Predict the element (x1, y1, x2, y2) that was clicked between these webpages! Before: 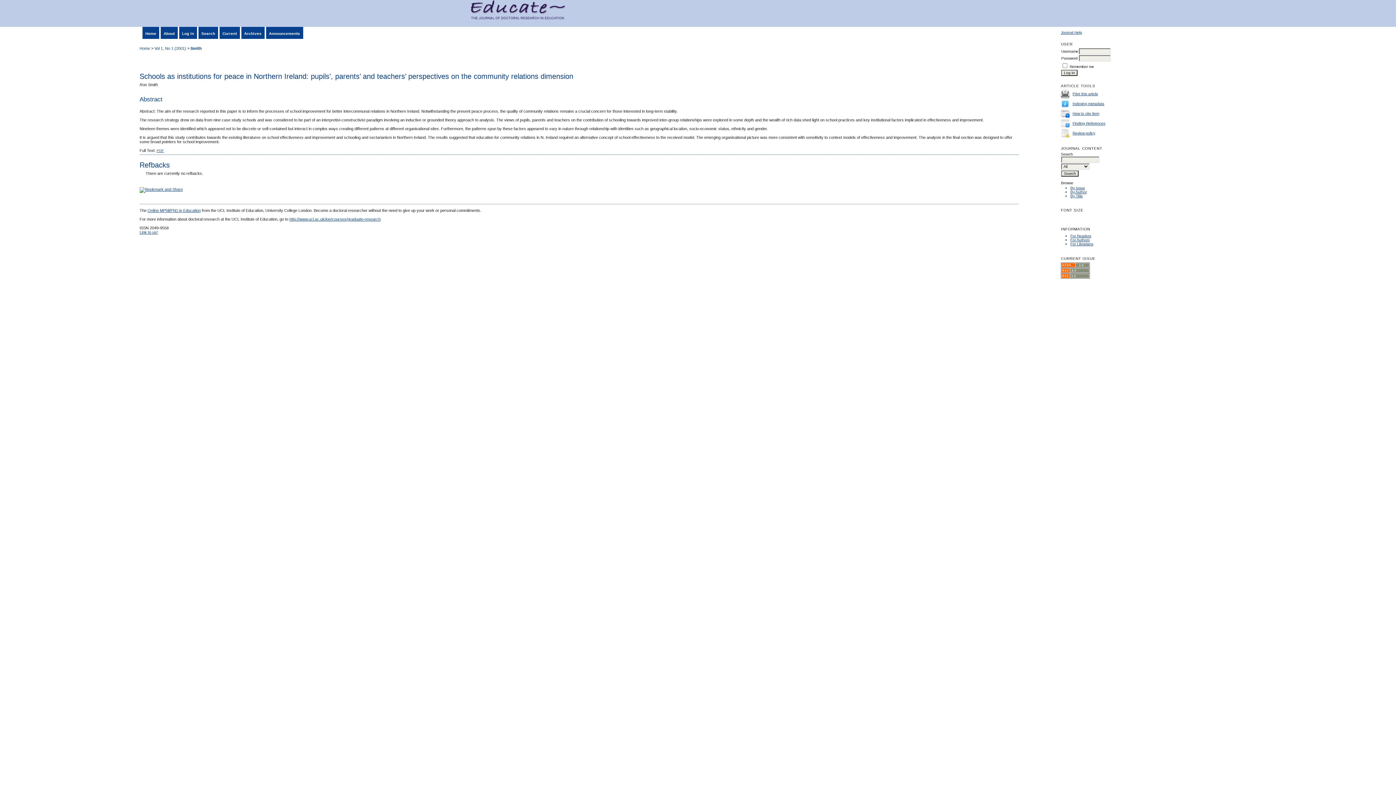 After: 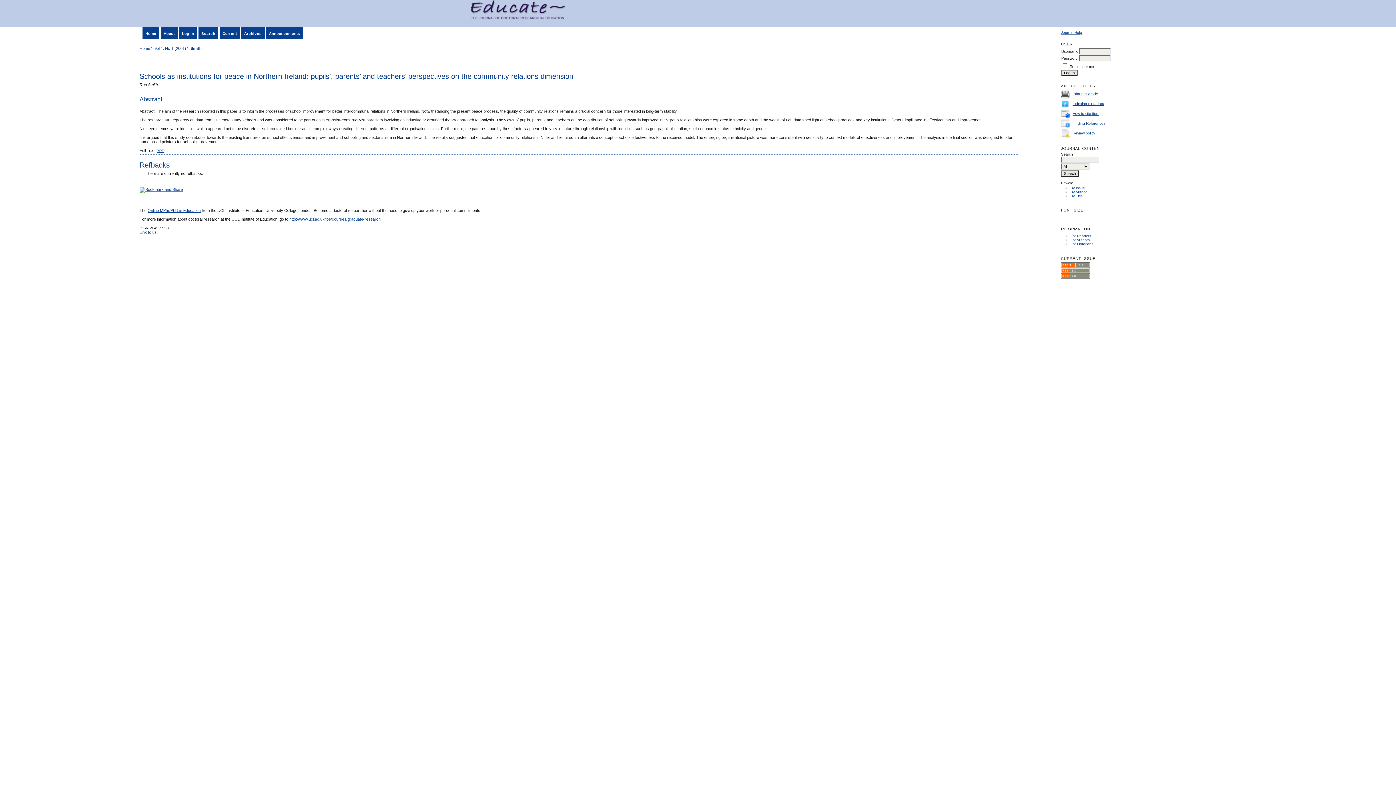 Action: label: Smith bbox: (190, 46, 201, 50)